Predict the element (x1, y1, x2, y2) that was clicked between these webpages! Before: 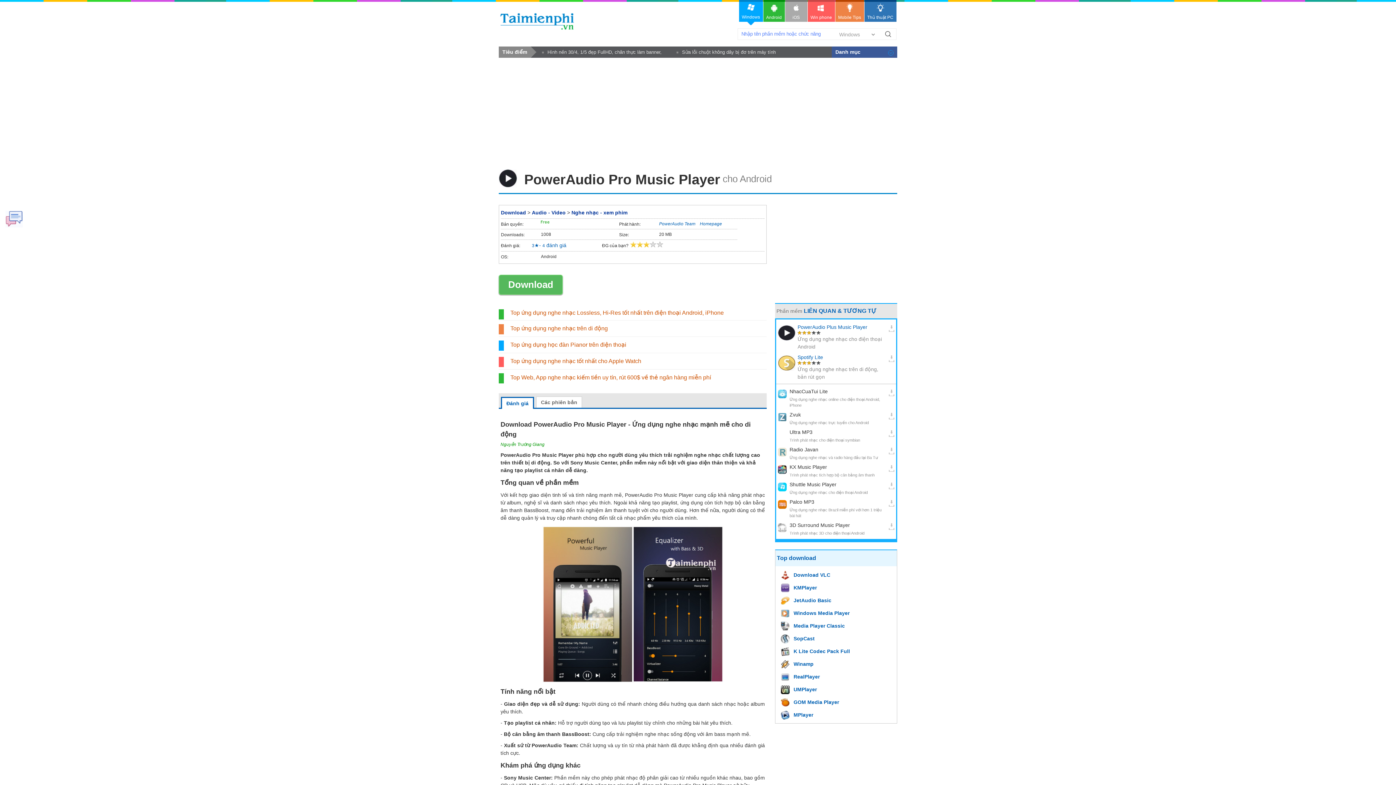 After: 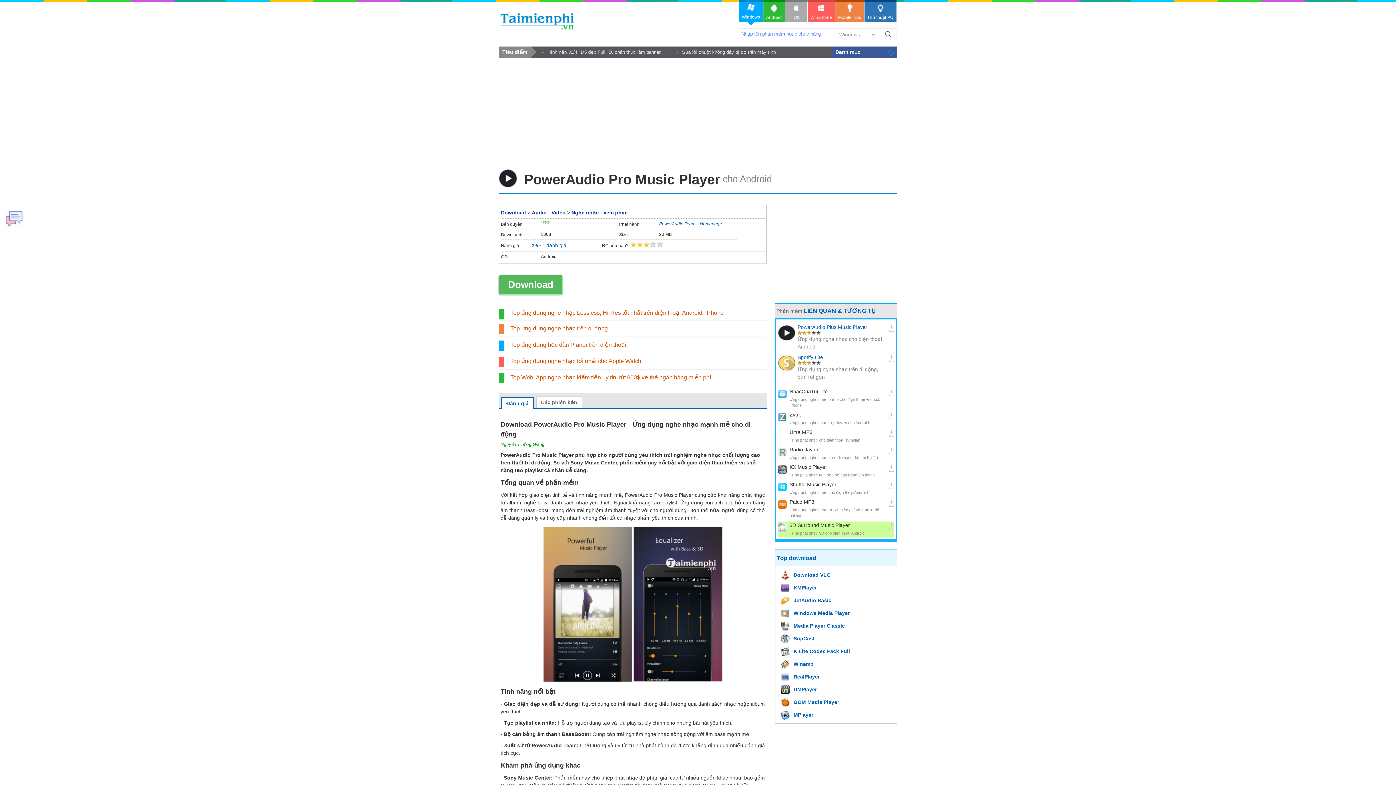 Action: label: 3D Surround Music Player bbox: (789, 521, 887, 529)